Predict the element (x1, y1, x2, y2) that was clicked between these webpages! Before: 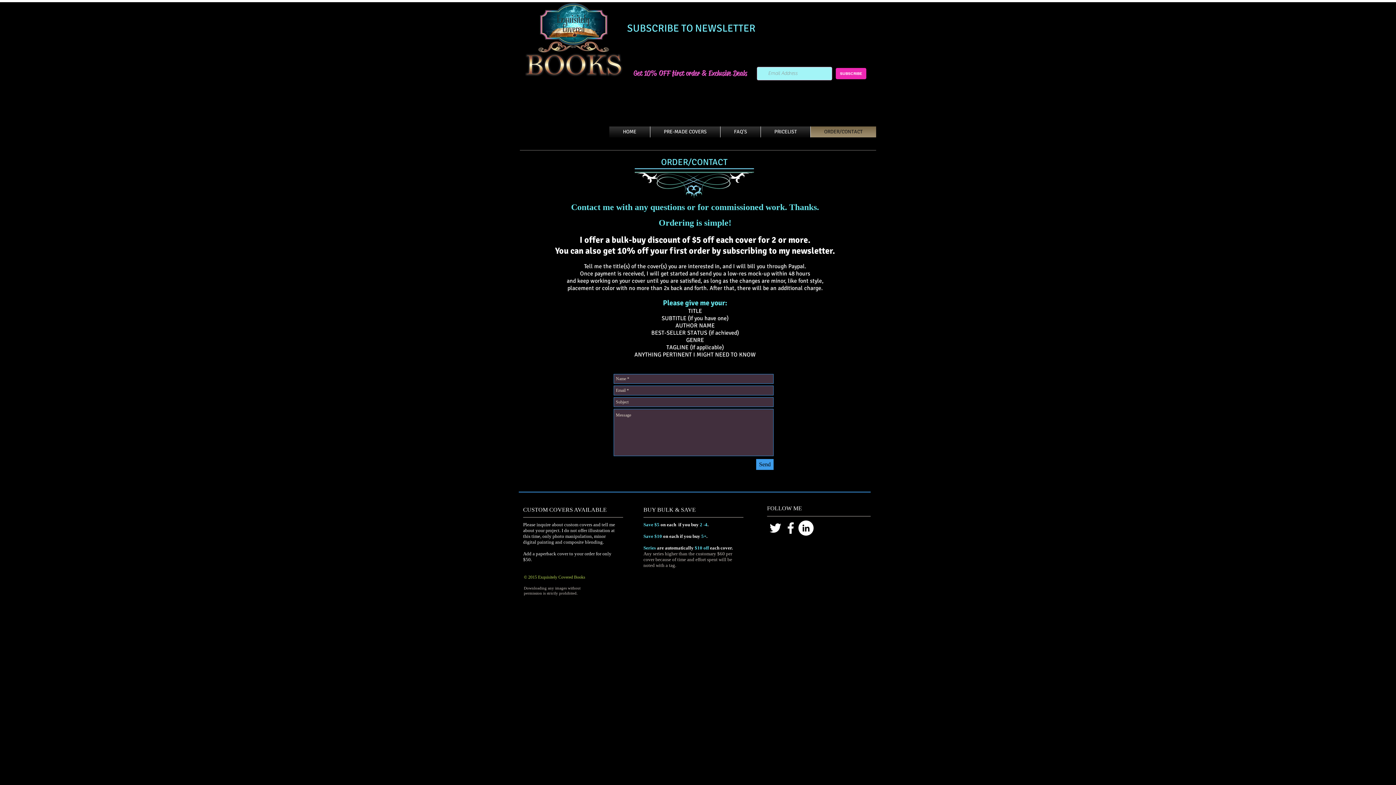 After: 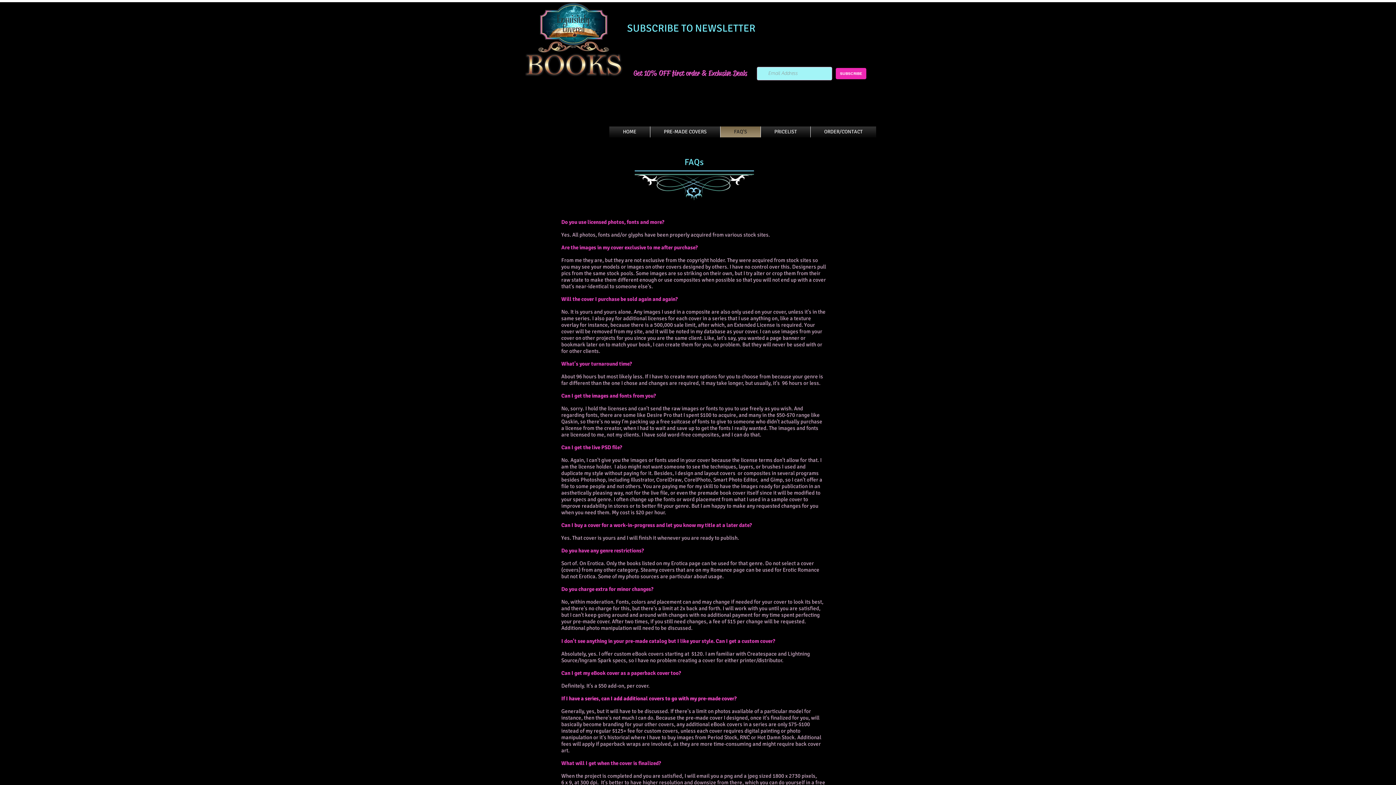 Action: bbox: (722, 126, 758, 137) label: FAQ'S